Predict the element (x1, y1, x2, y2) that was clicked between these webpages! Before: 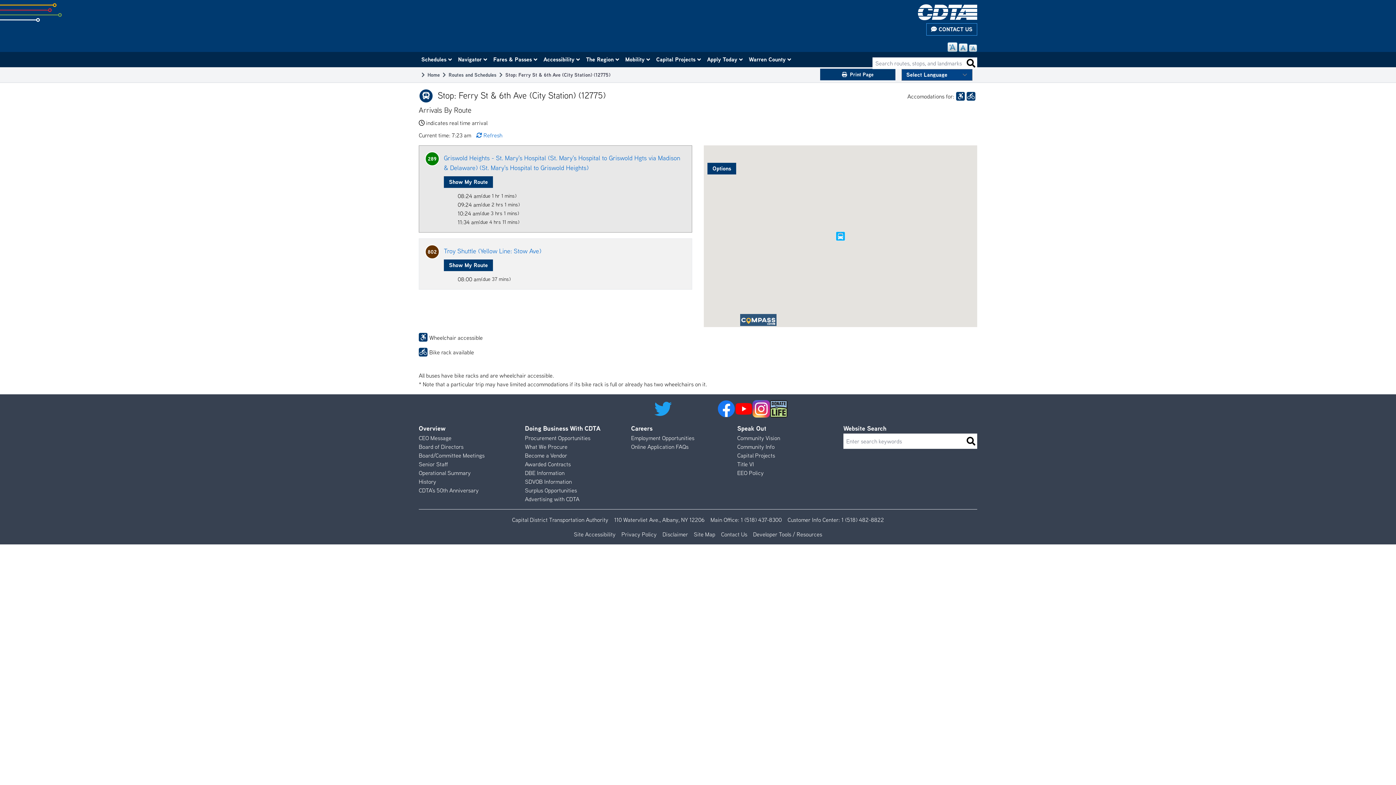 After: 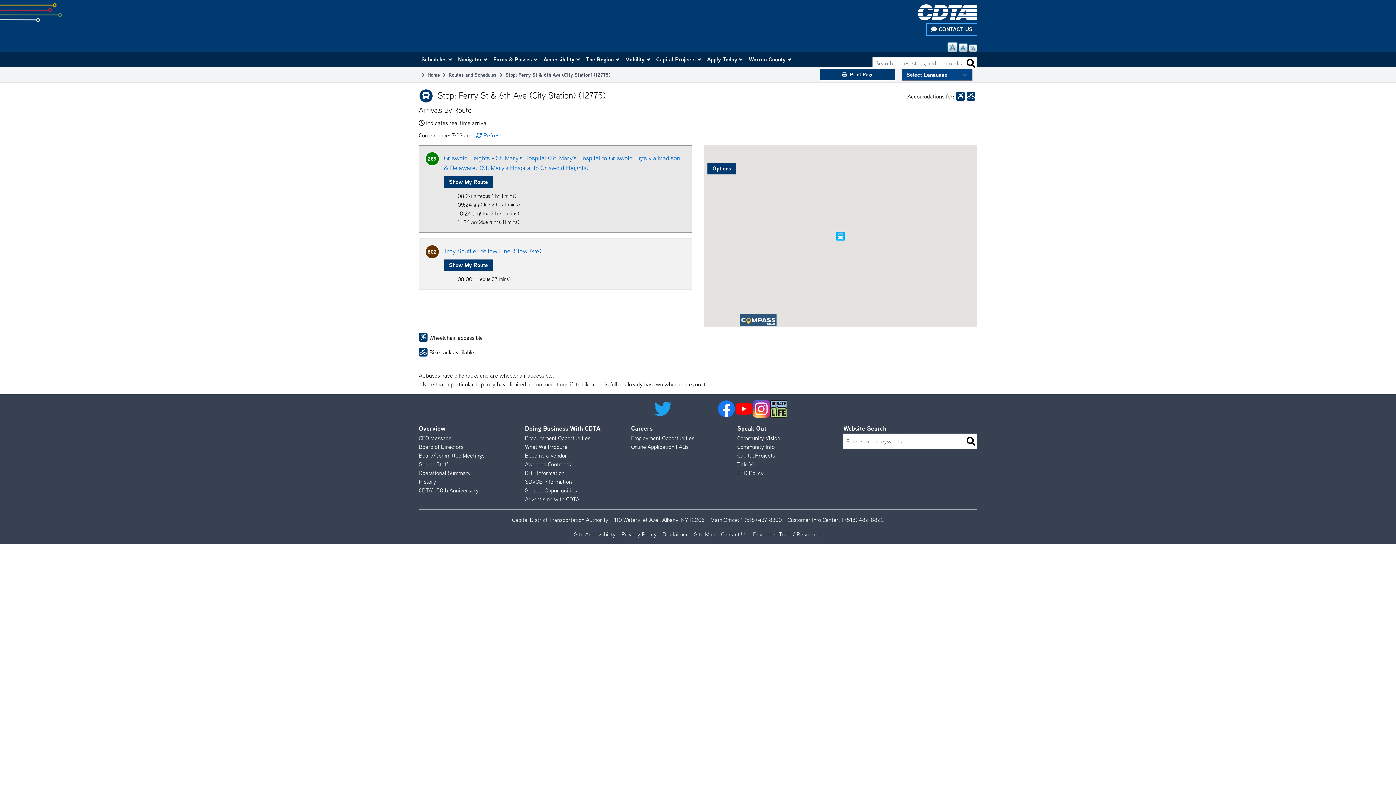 Action: bbox: (770, 400, 787, 417)